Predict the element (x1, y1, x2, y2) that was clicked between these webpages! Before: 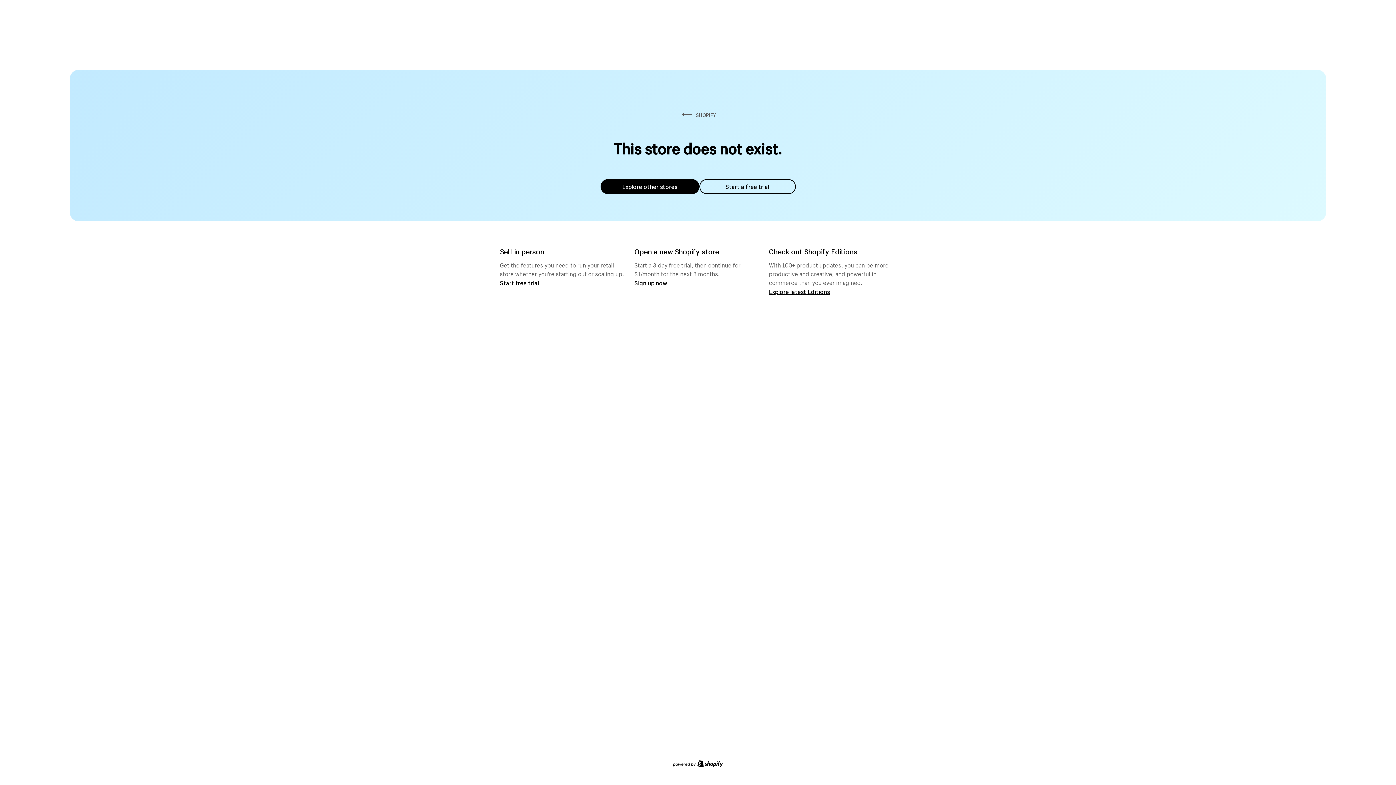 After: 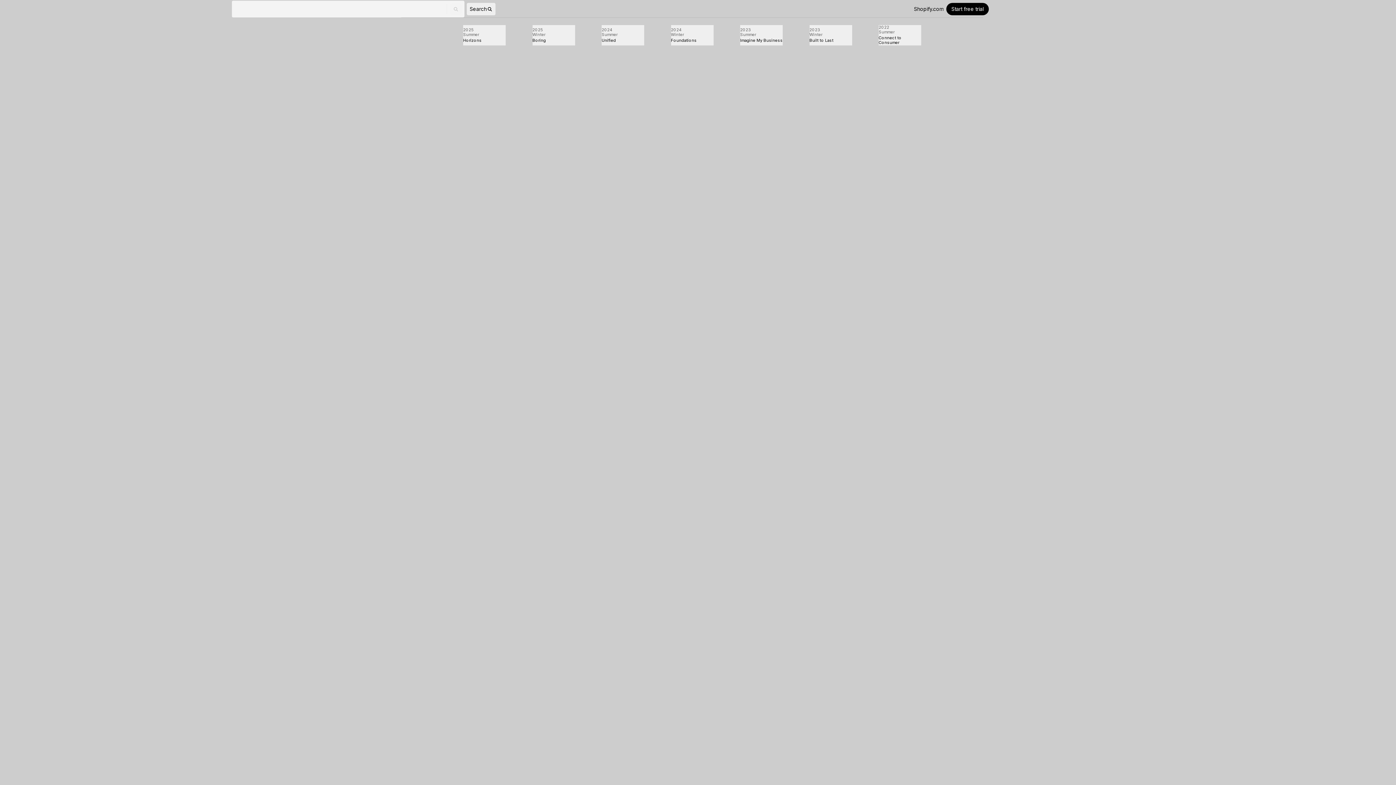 Action: bbox: (769, 287, 830, 295) label: Explore latest Editions